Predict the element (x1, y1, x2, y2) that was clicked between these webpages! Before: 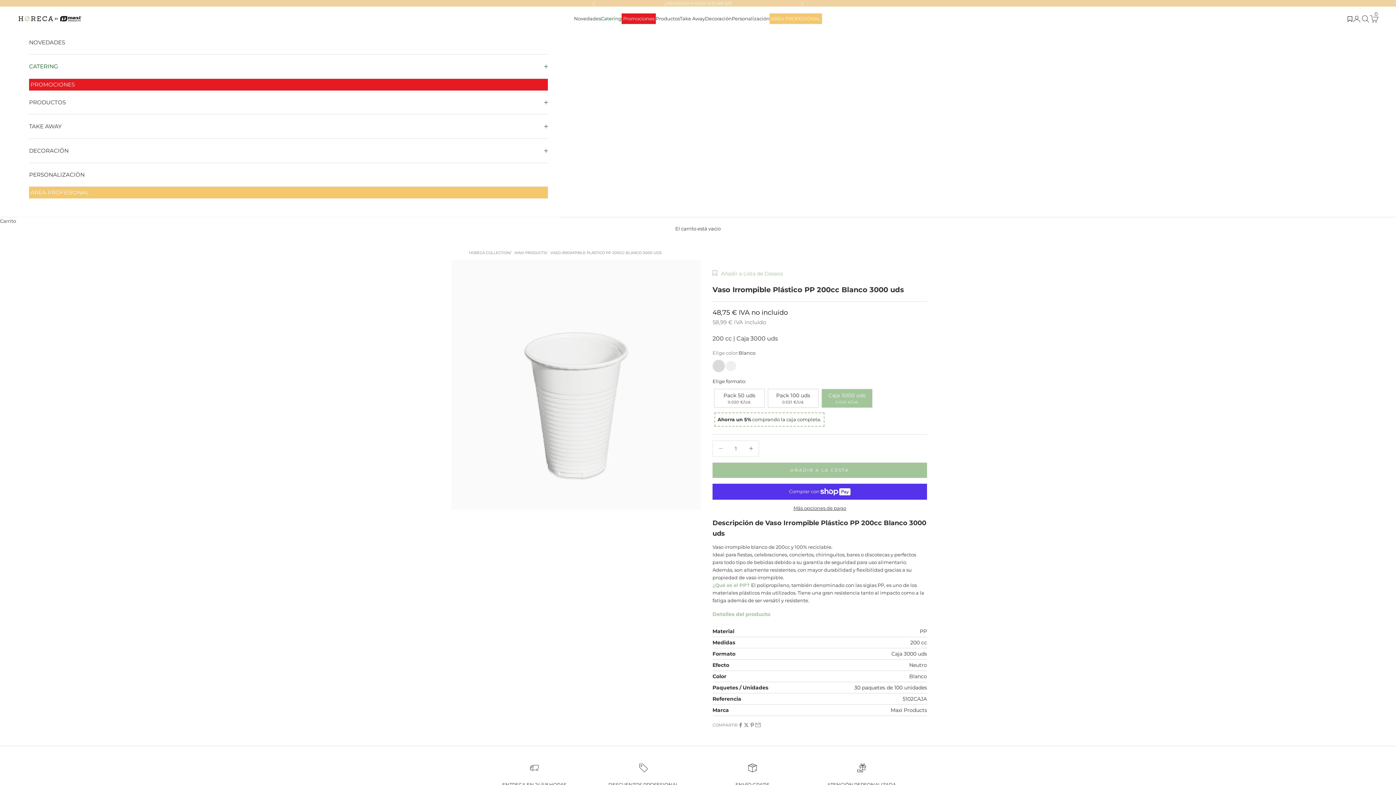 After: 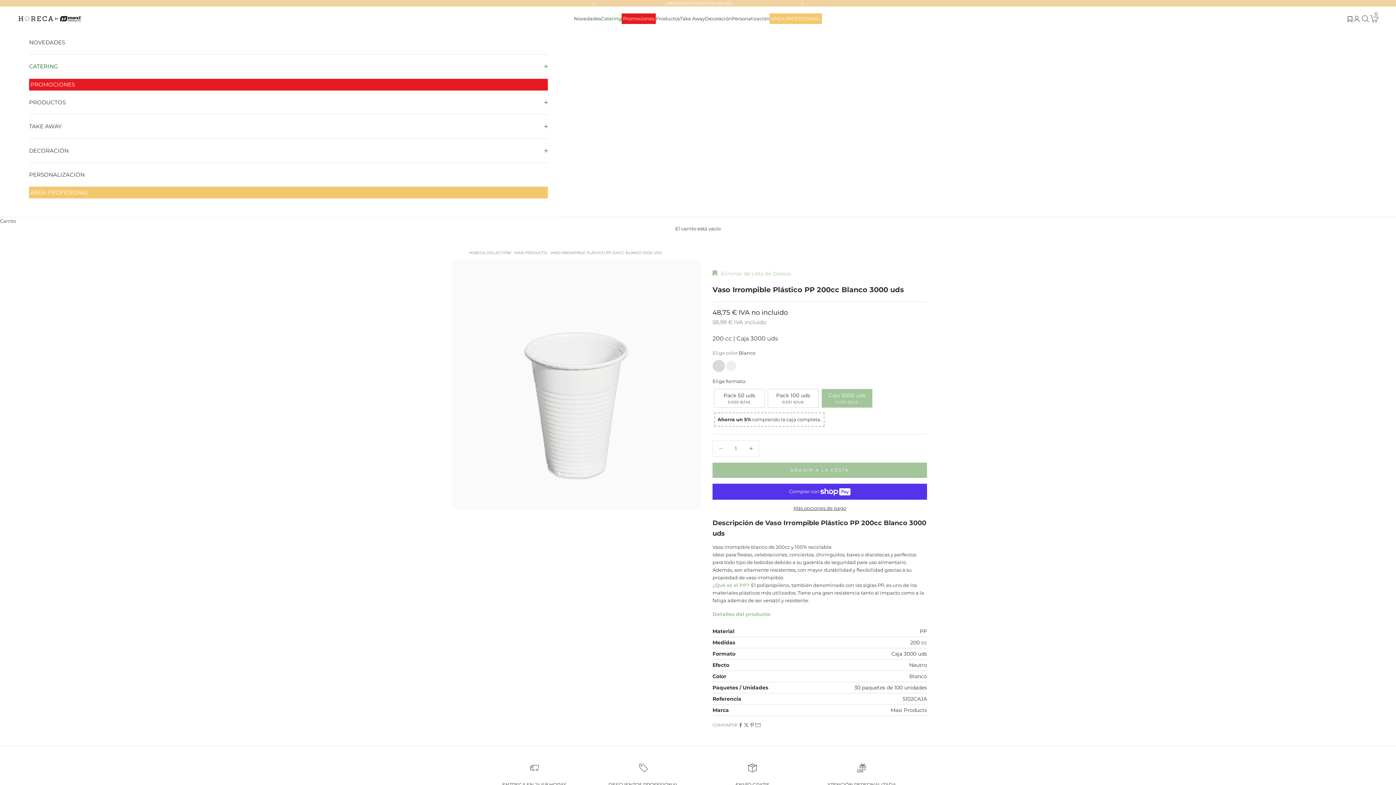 Action: bbox: (712, 264, 783, 282) label: Añadir a Lista de Deseos